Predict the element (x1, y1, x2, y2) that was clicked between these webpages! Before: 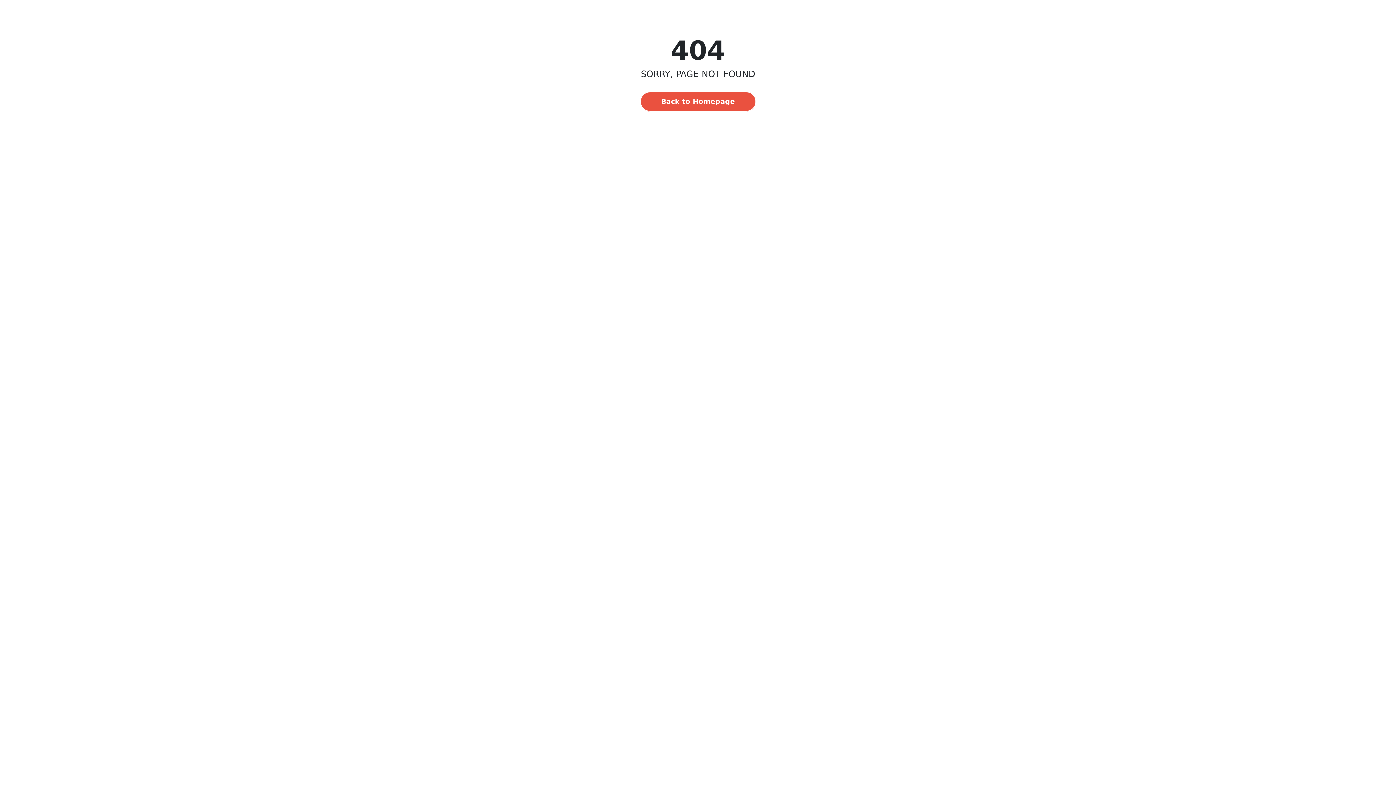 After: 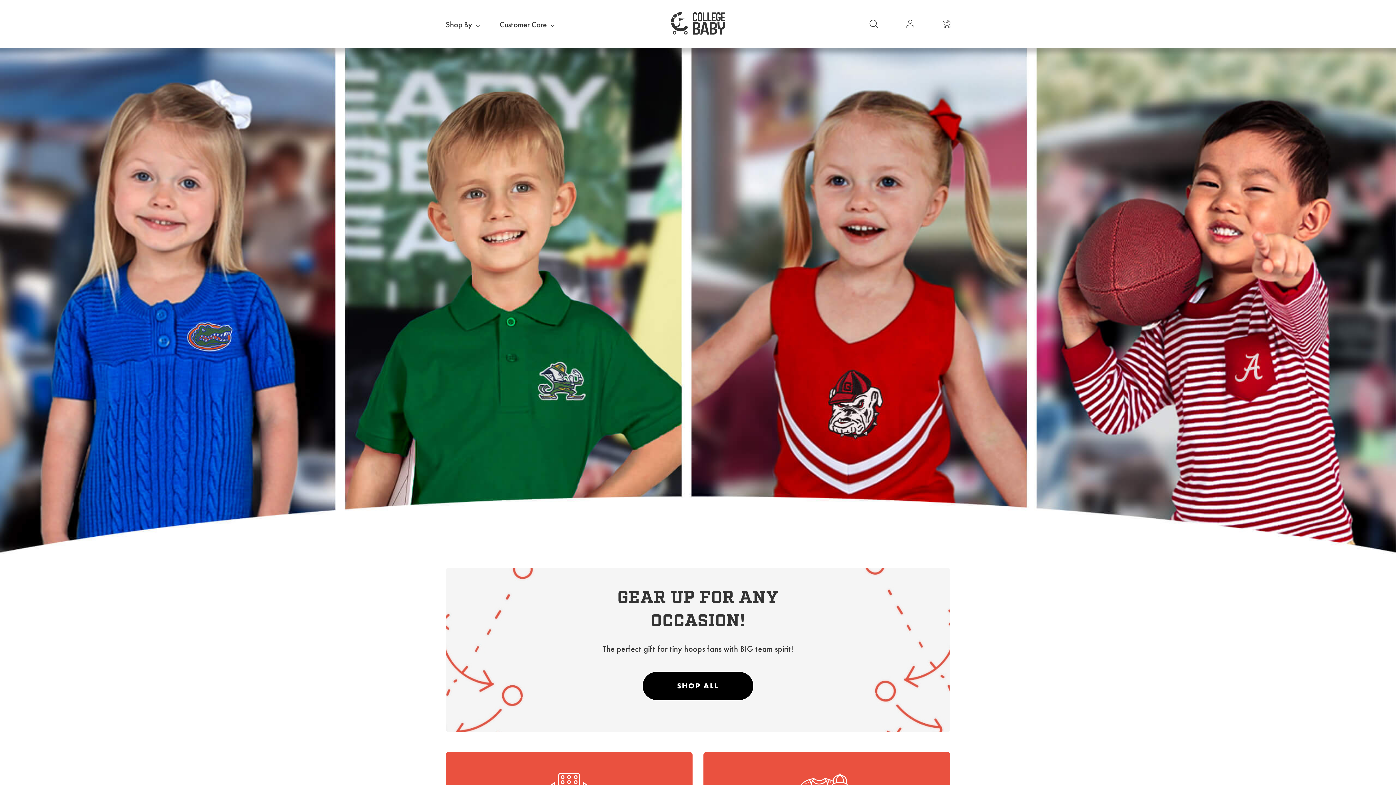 Action: bbox: (640, 91, 756, 111) label: Back to Homepage